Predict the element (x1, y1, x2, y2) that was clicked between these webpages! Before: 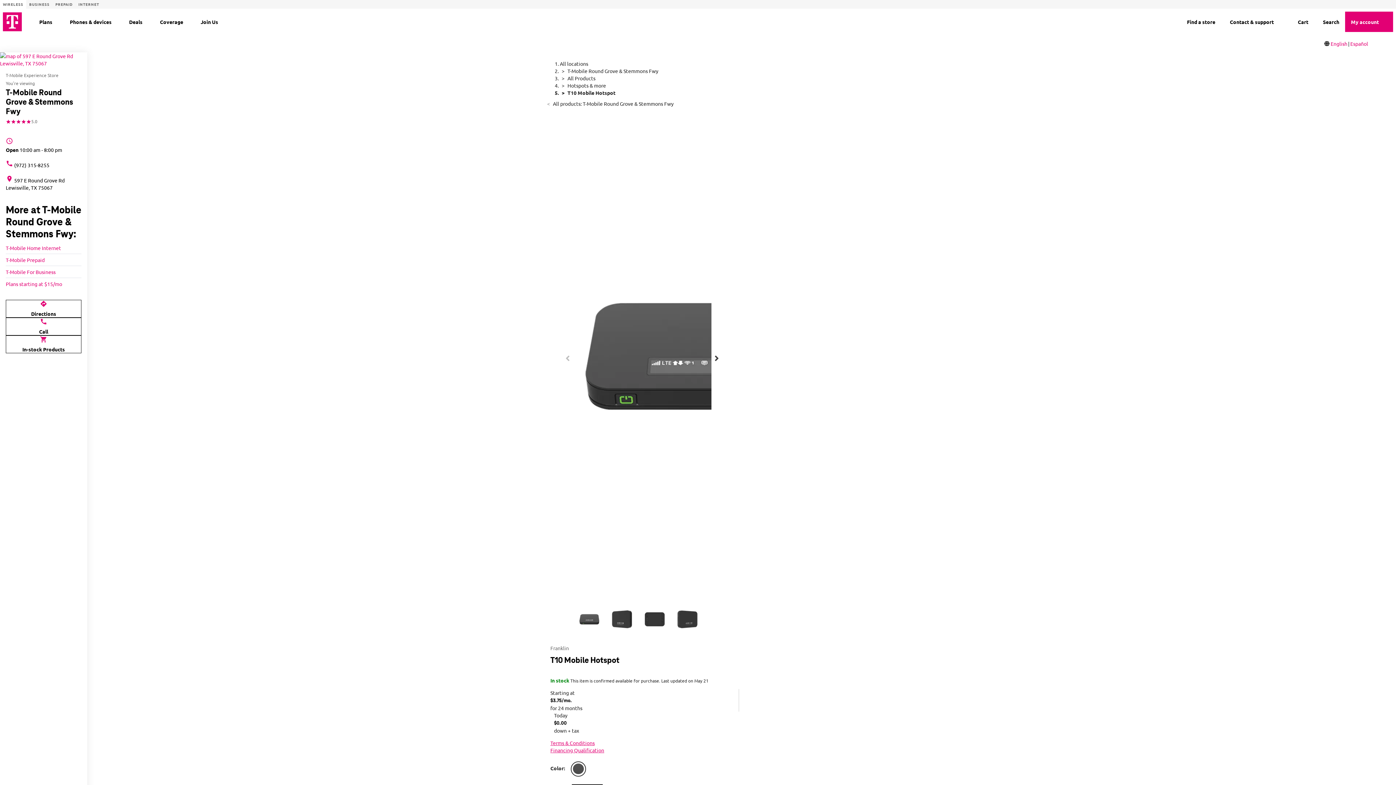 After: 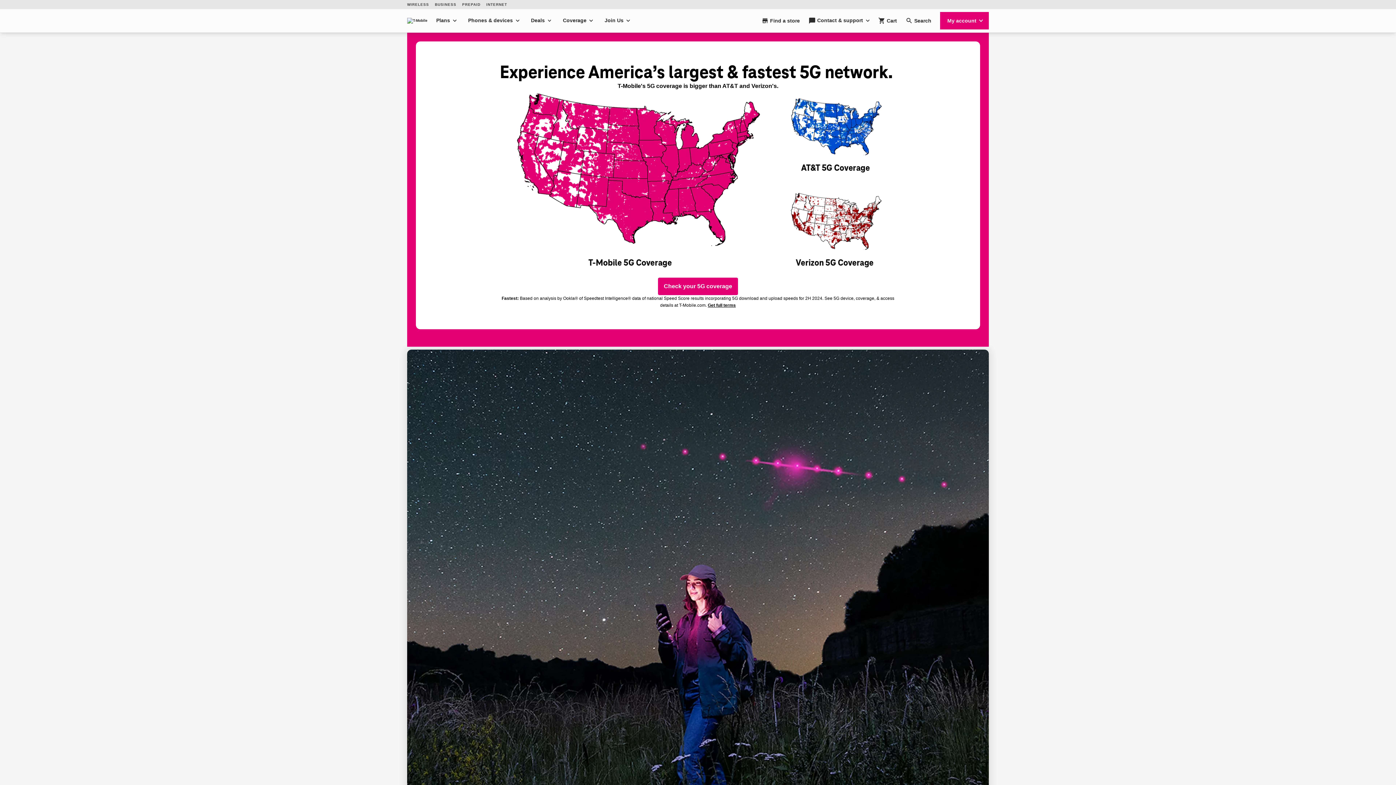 Action: label: Coverage bbox: (160, 17, 183, 26)